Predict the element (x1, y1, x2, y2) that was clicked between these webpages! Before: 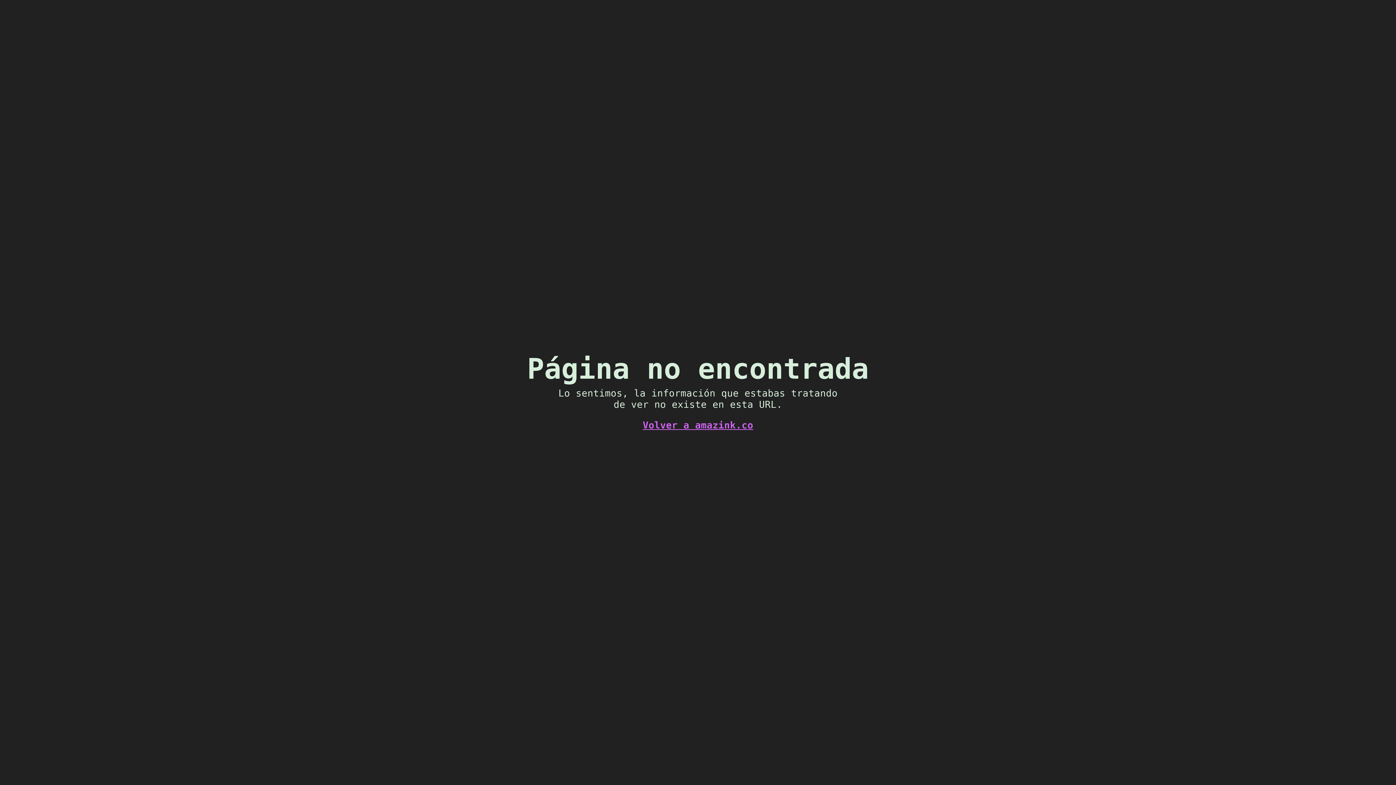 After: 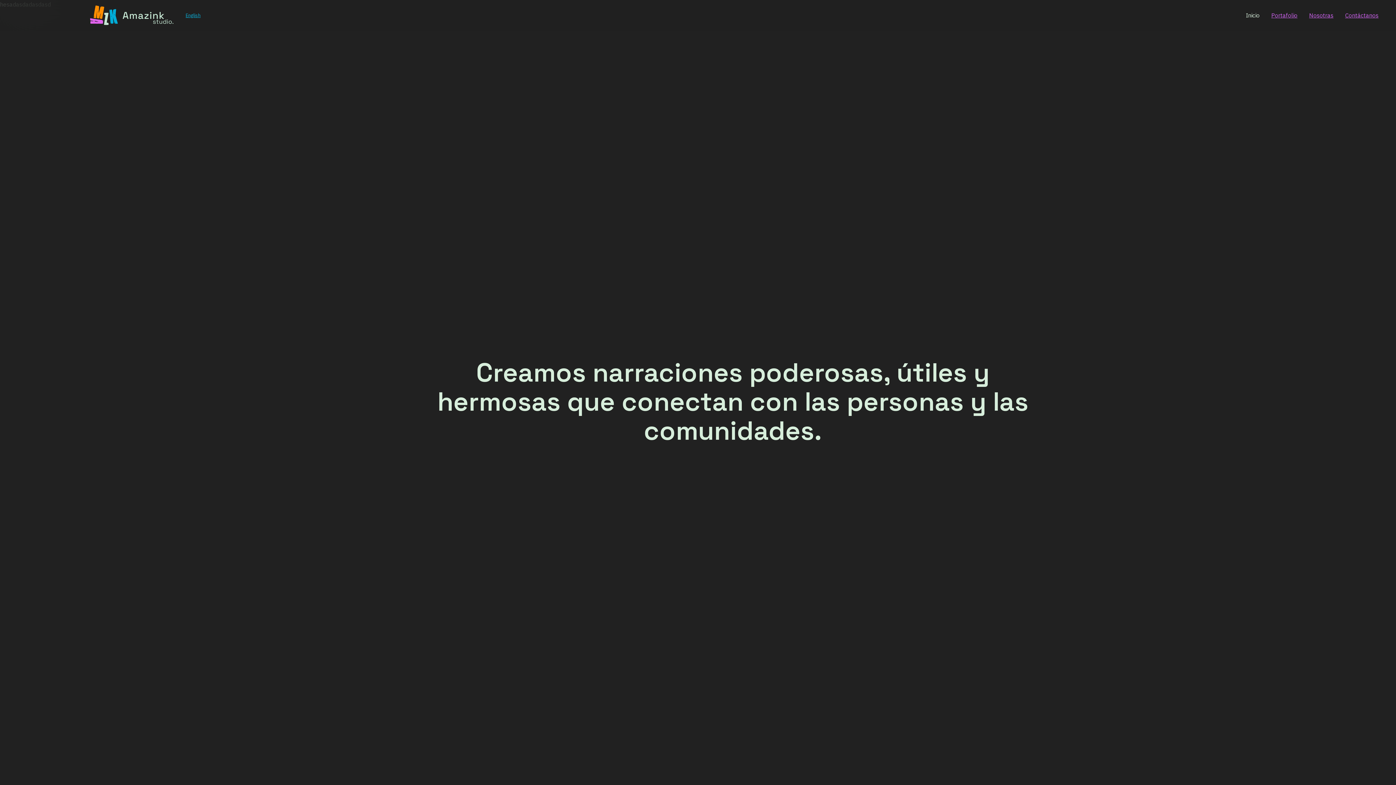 Action: label: Volver a amazink.co bbox: (642, 420, 753, 430)